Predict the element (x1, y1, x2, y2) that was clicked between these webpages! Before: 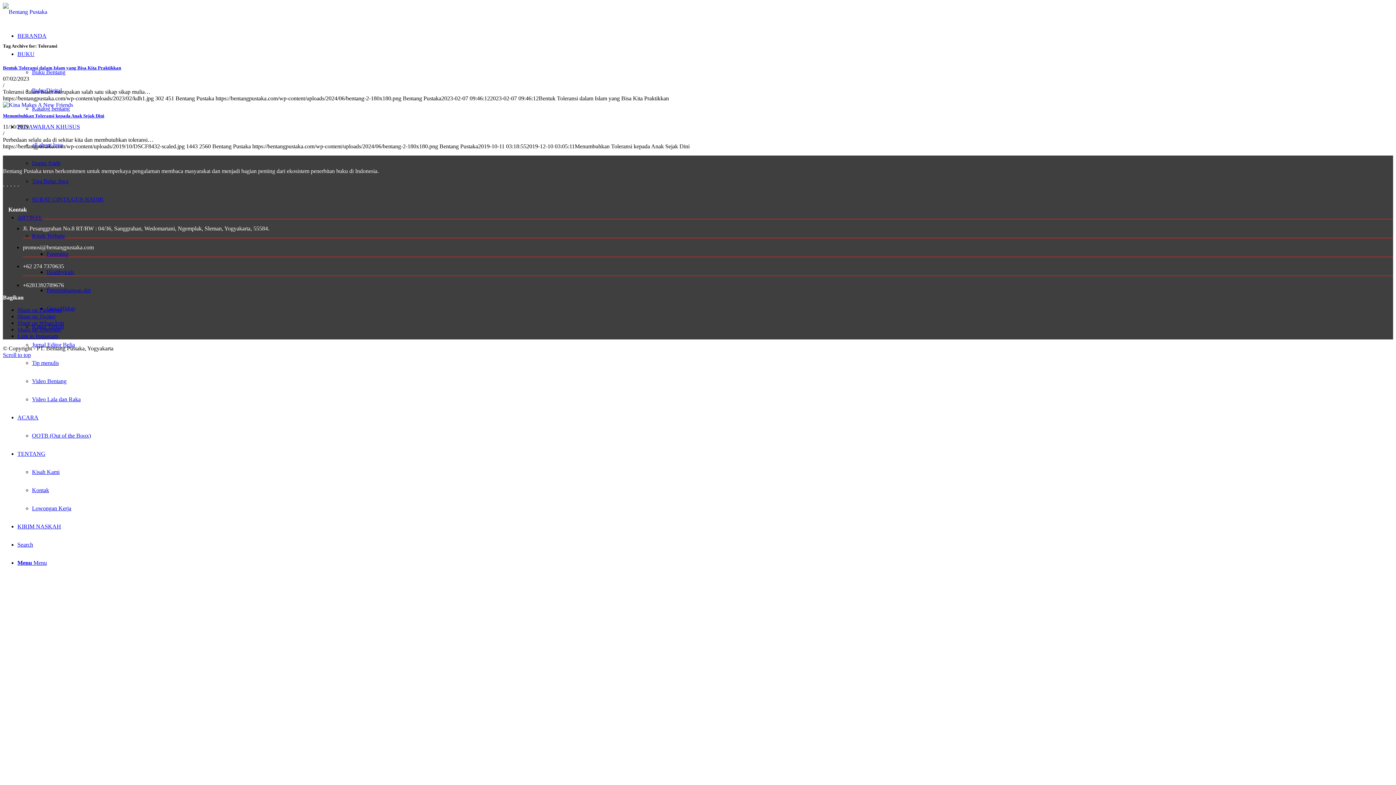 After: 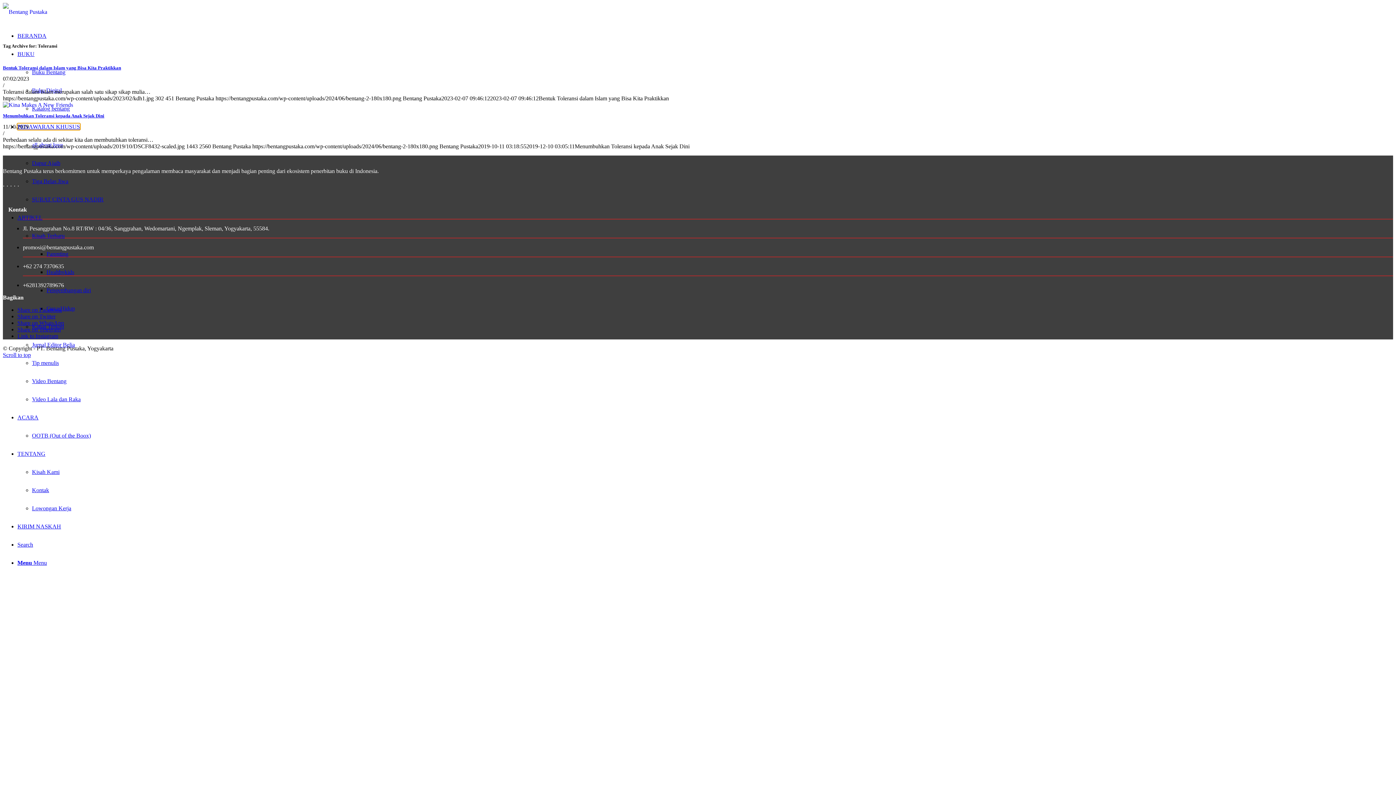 Action: label: PENAWARAN KHUSUS bbox: (17, 123, 80, 129)